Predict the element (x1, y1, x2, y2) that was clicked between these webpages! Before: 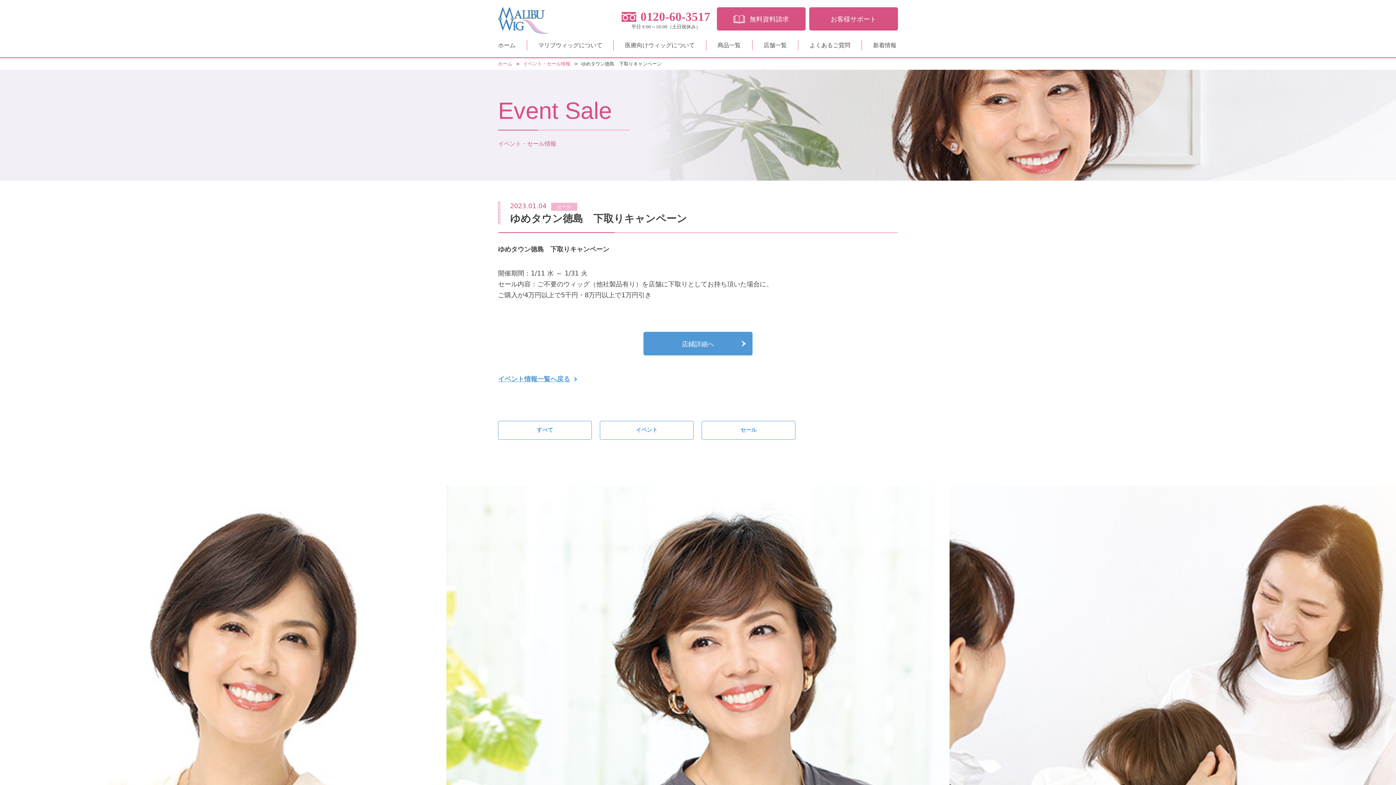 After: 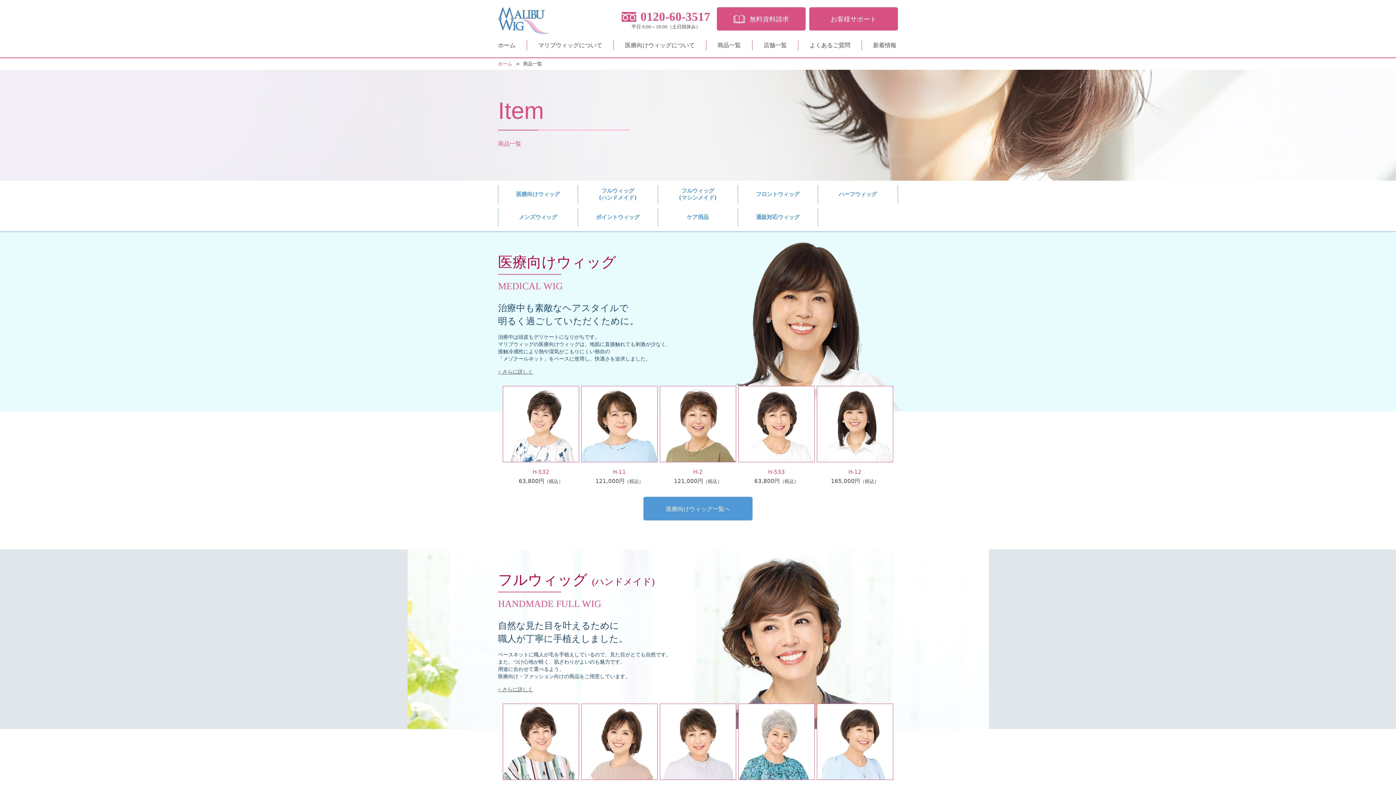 Action: label: 商品一覧 bbox: (717, 40, 741, 50)